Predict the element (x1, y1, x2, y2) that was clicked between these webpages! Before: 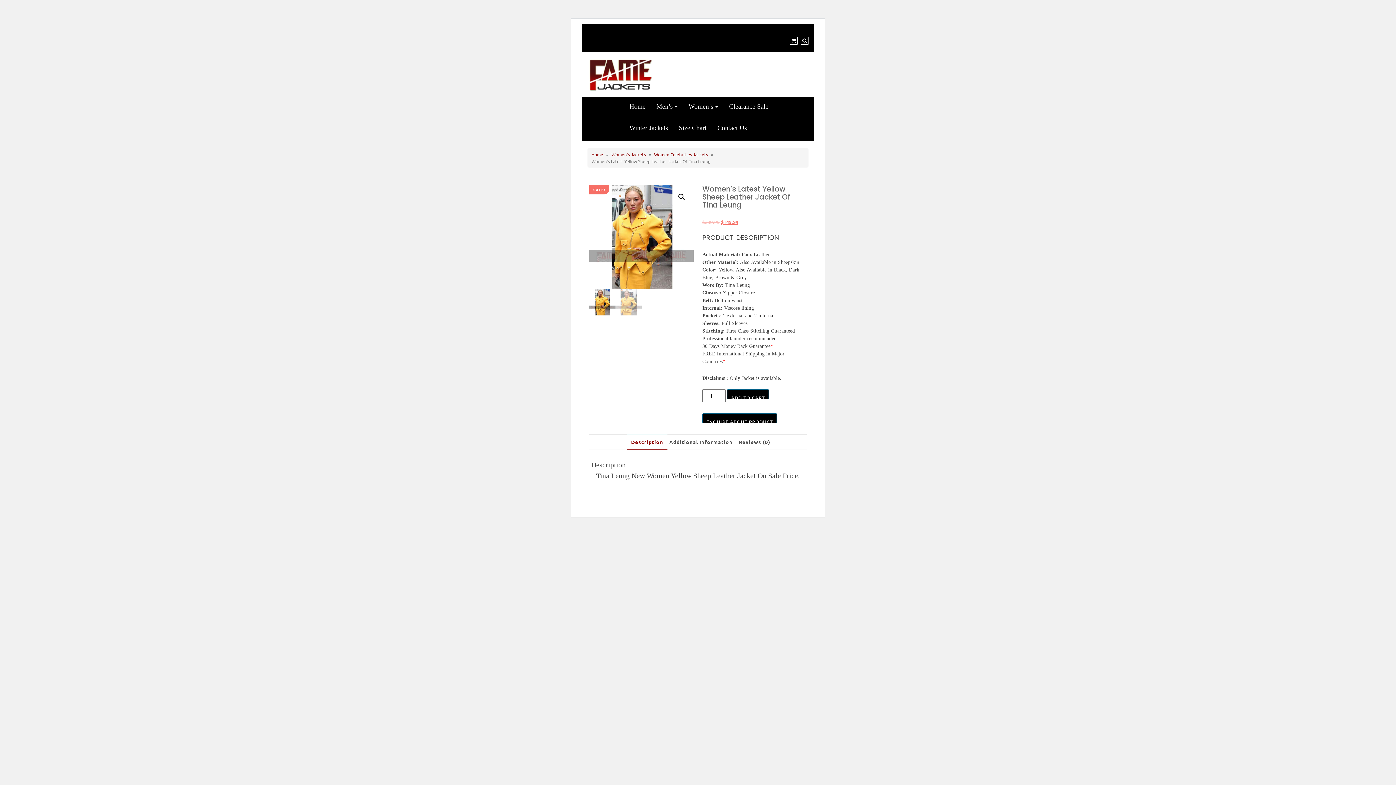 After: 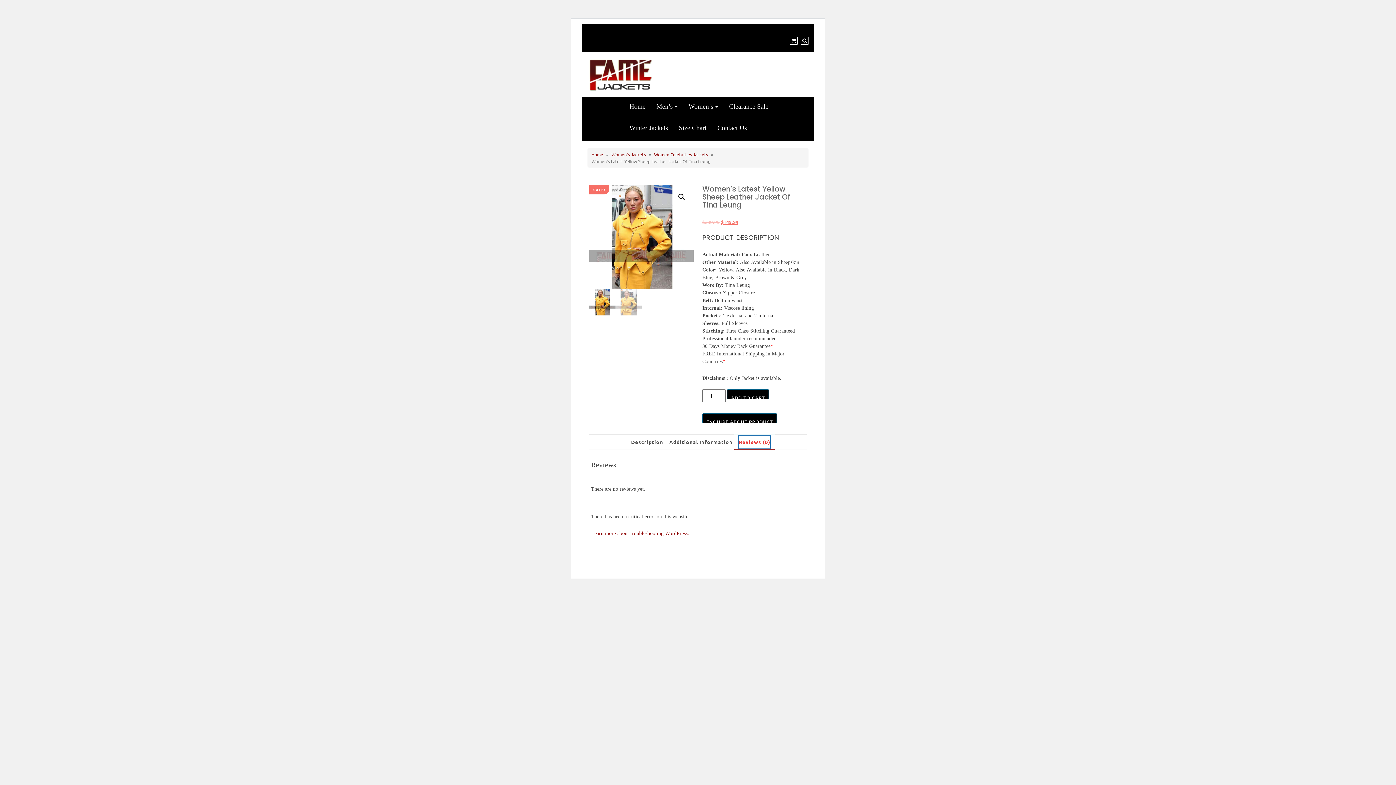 Action: bbox: (738, 436, 770, 448) label: Reviews (0)